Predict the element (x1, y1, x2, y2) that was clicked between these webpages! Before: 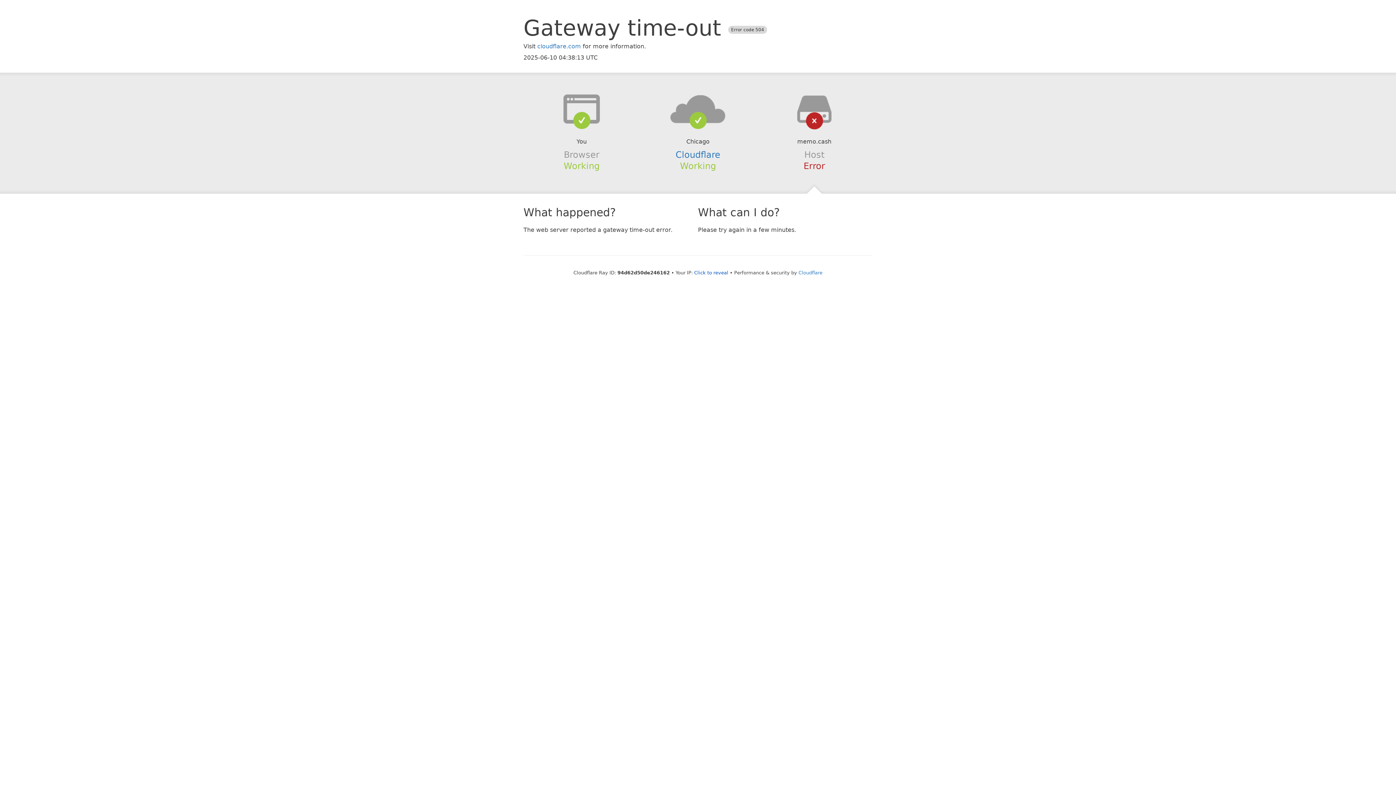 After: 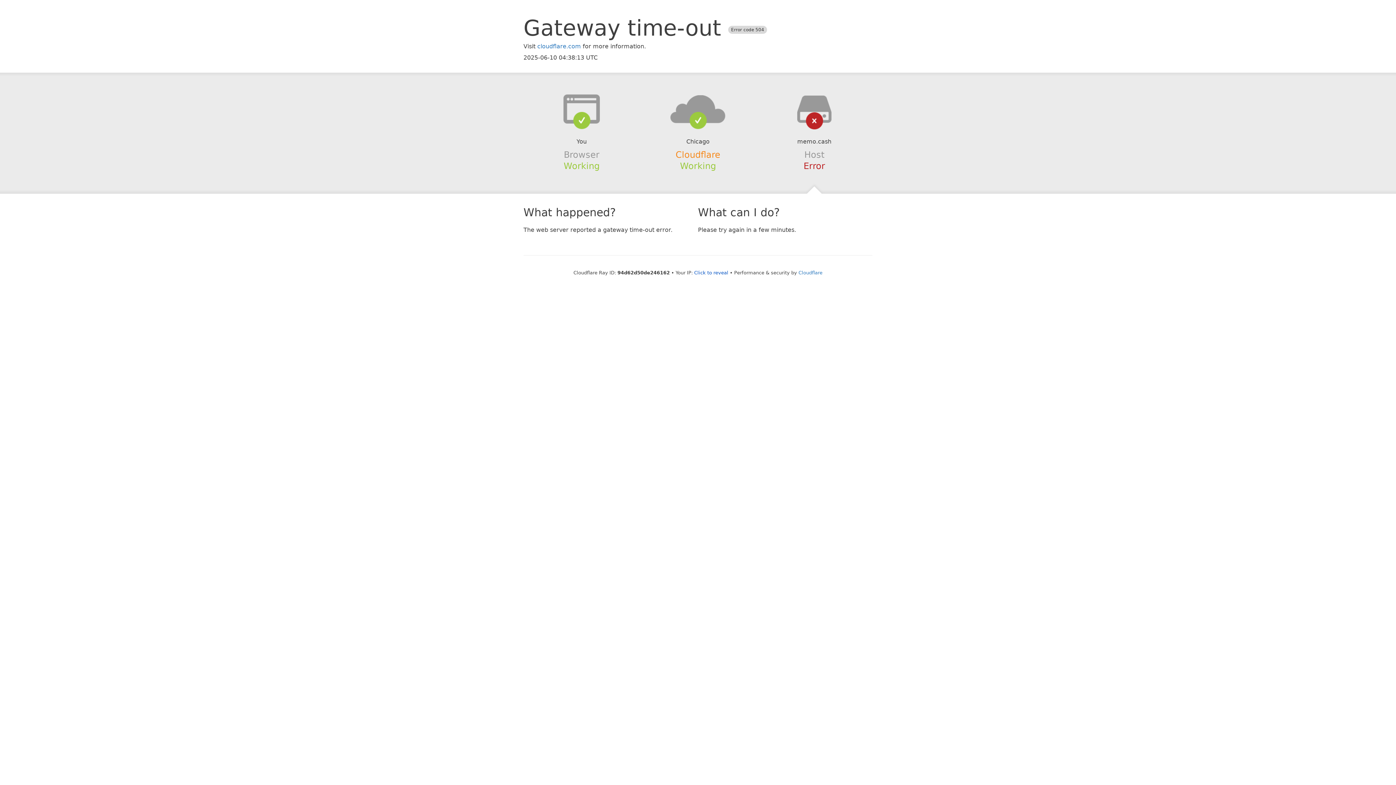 Action: label: Cloudflare bbox: (675, 149, 720, 159)